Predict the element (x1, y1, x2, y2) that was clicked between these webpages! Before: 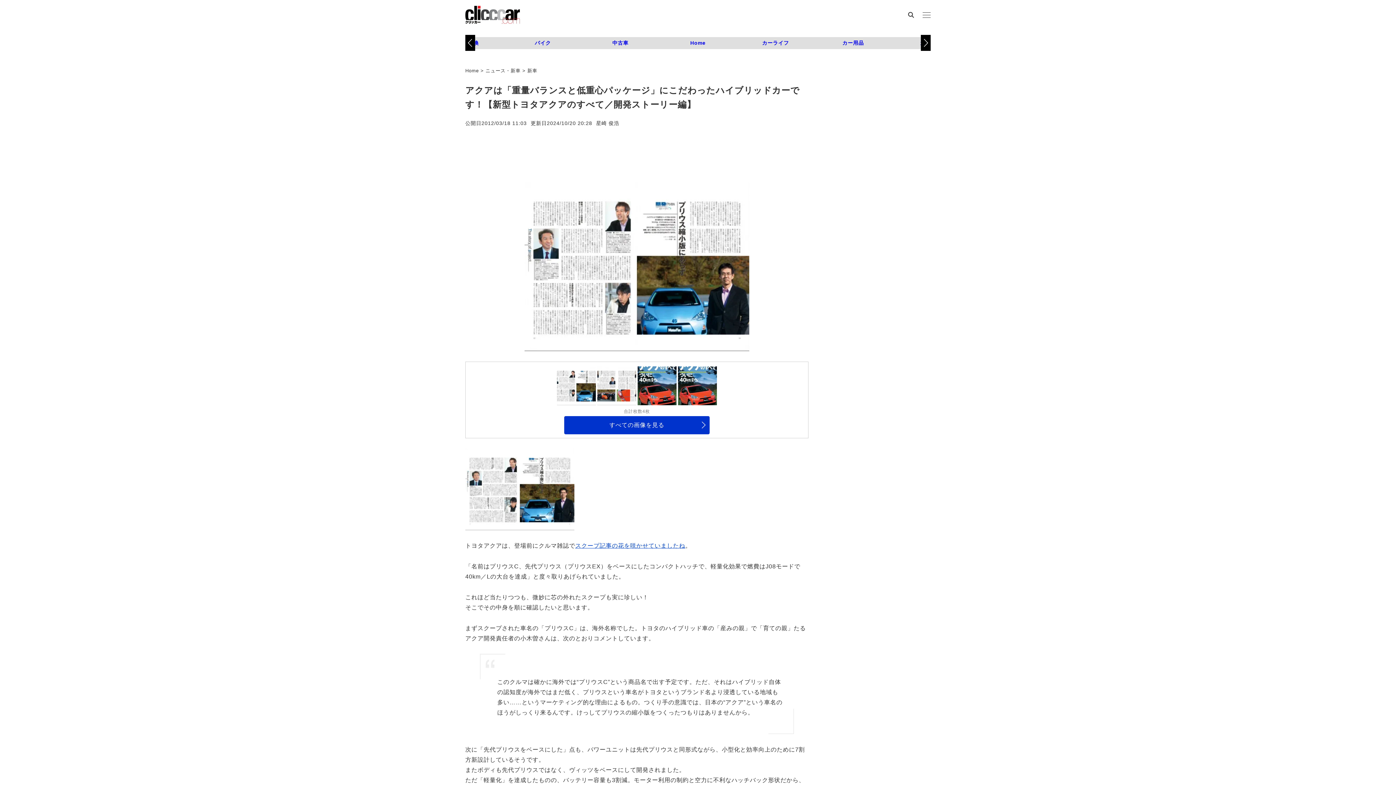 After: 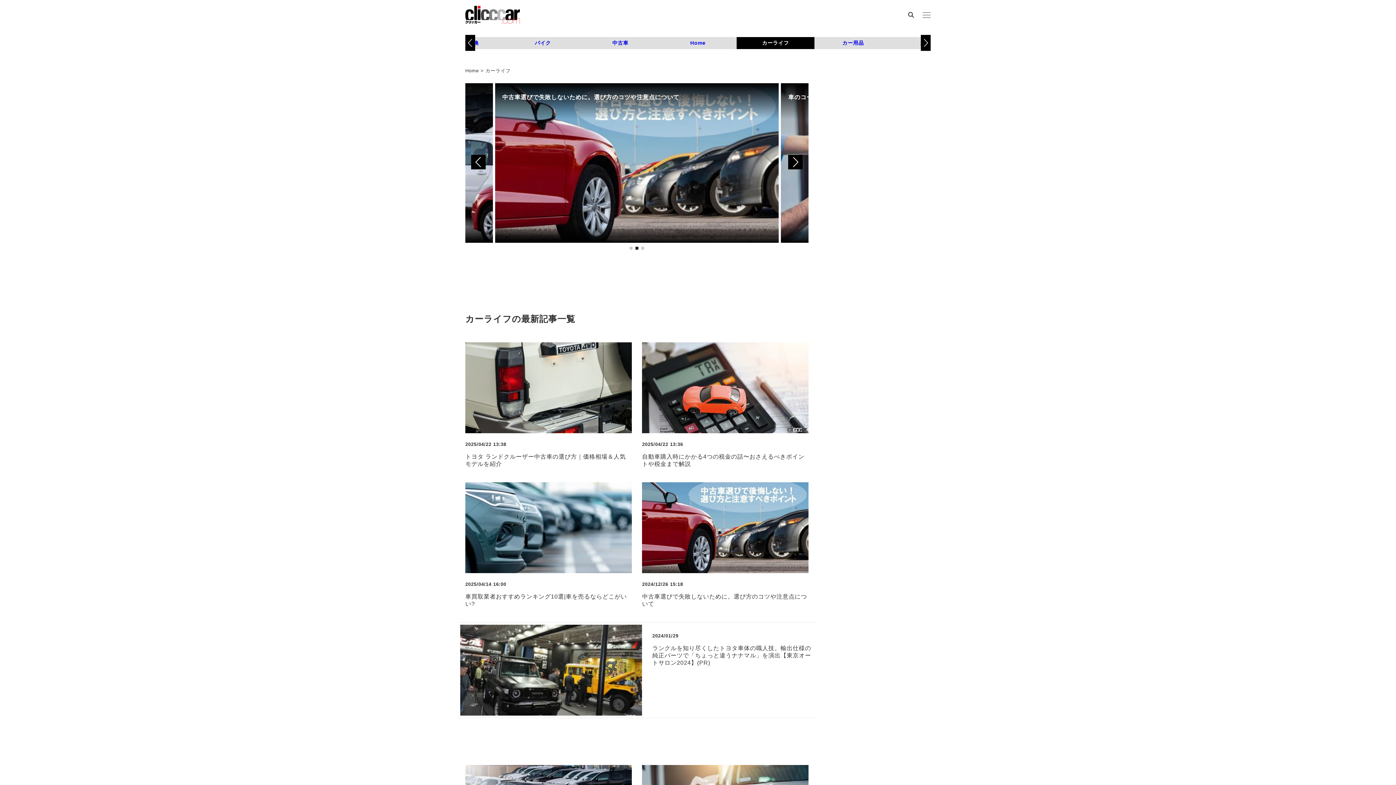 Action: bbox: (527, 68, 537, 73) label: 新車